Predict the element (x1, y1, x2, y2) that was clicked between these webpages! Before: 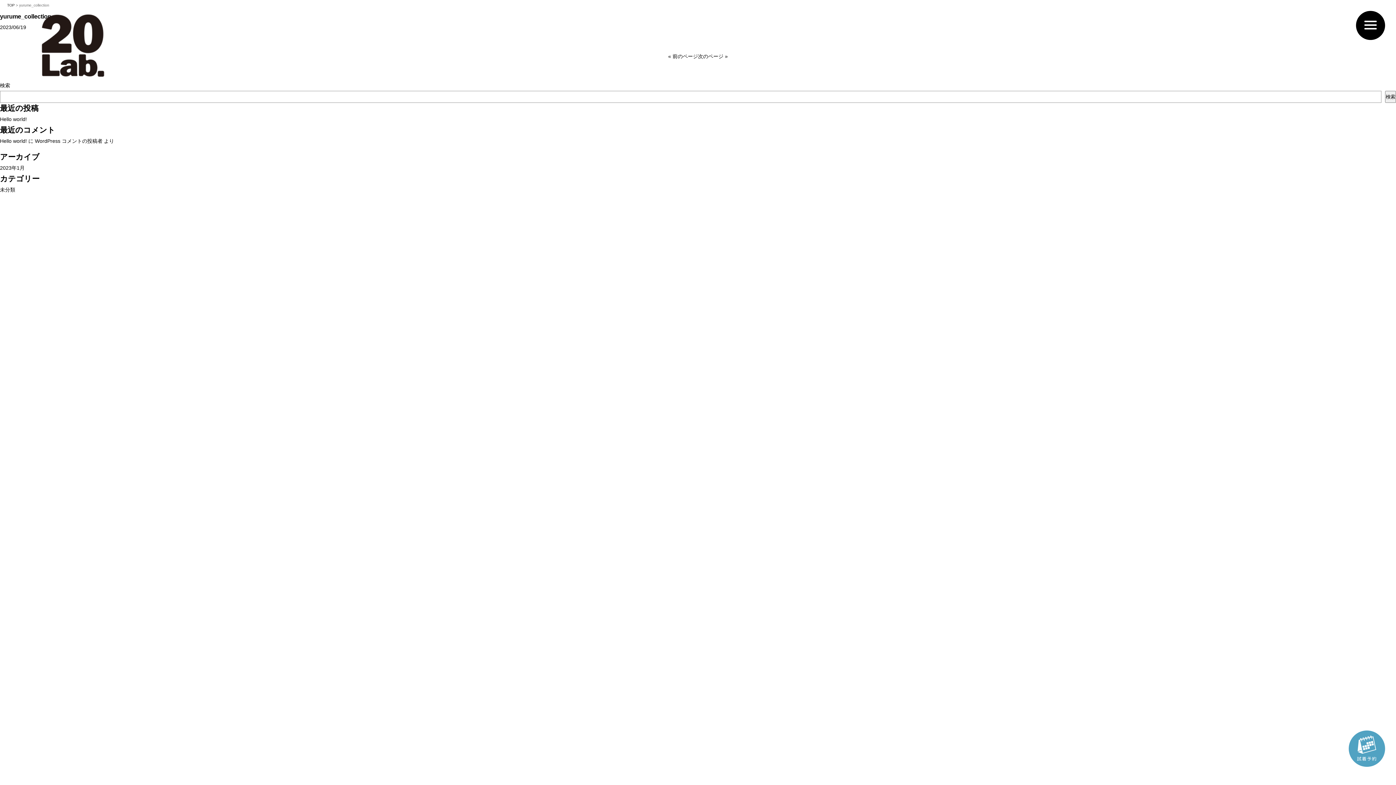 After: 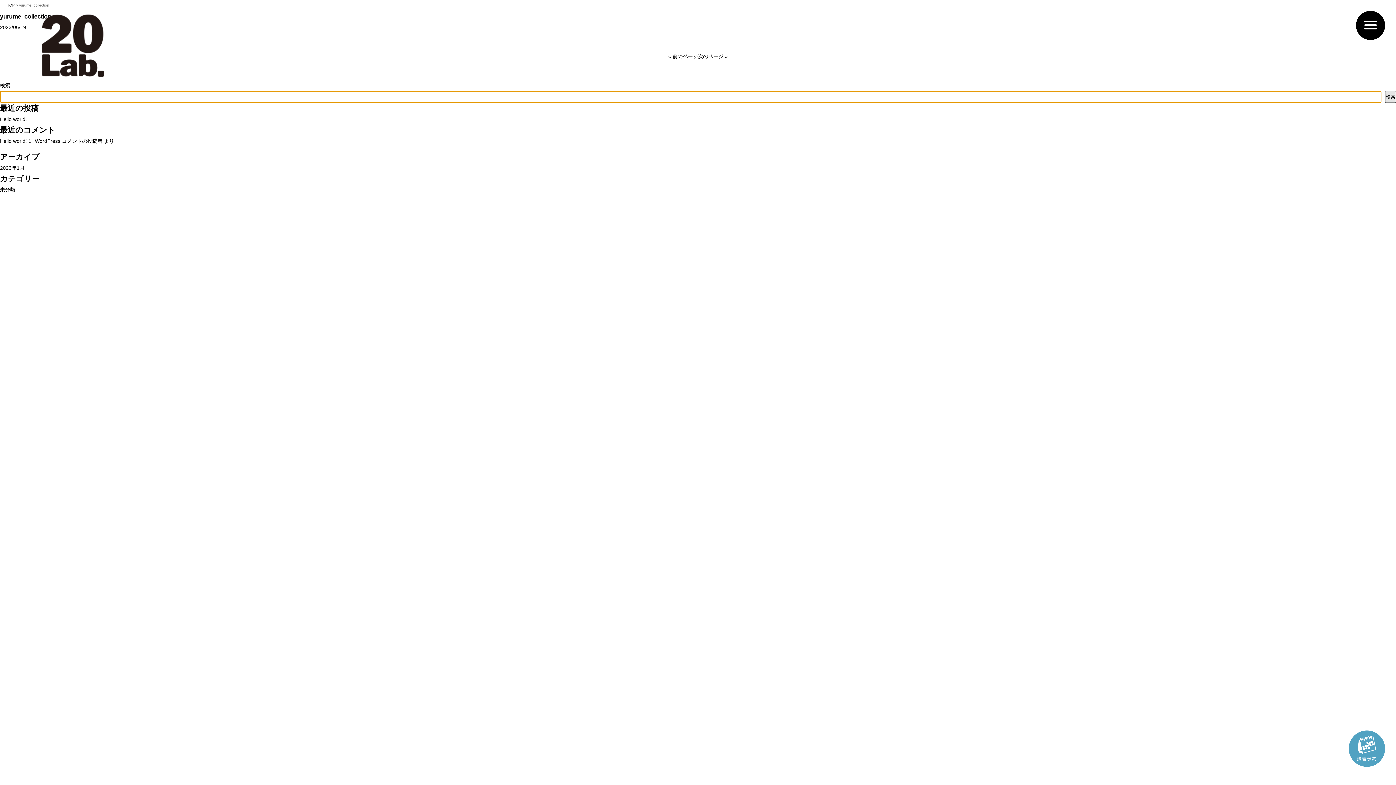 Action: label: 検索 bbox: (1385, 90, 1396, 102)